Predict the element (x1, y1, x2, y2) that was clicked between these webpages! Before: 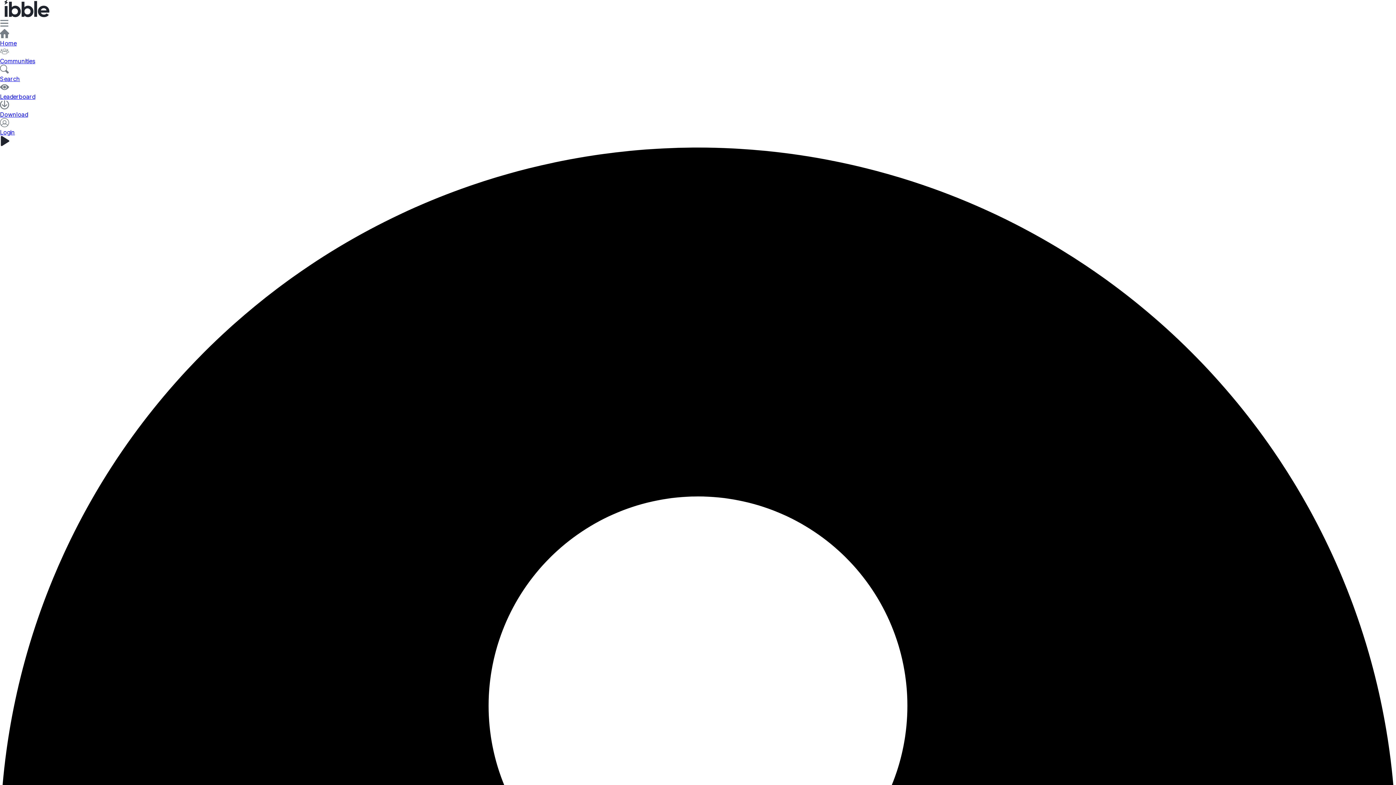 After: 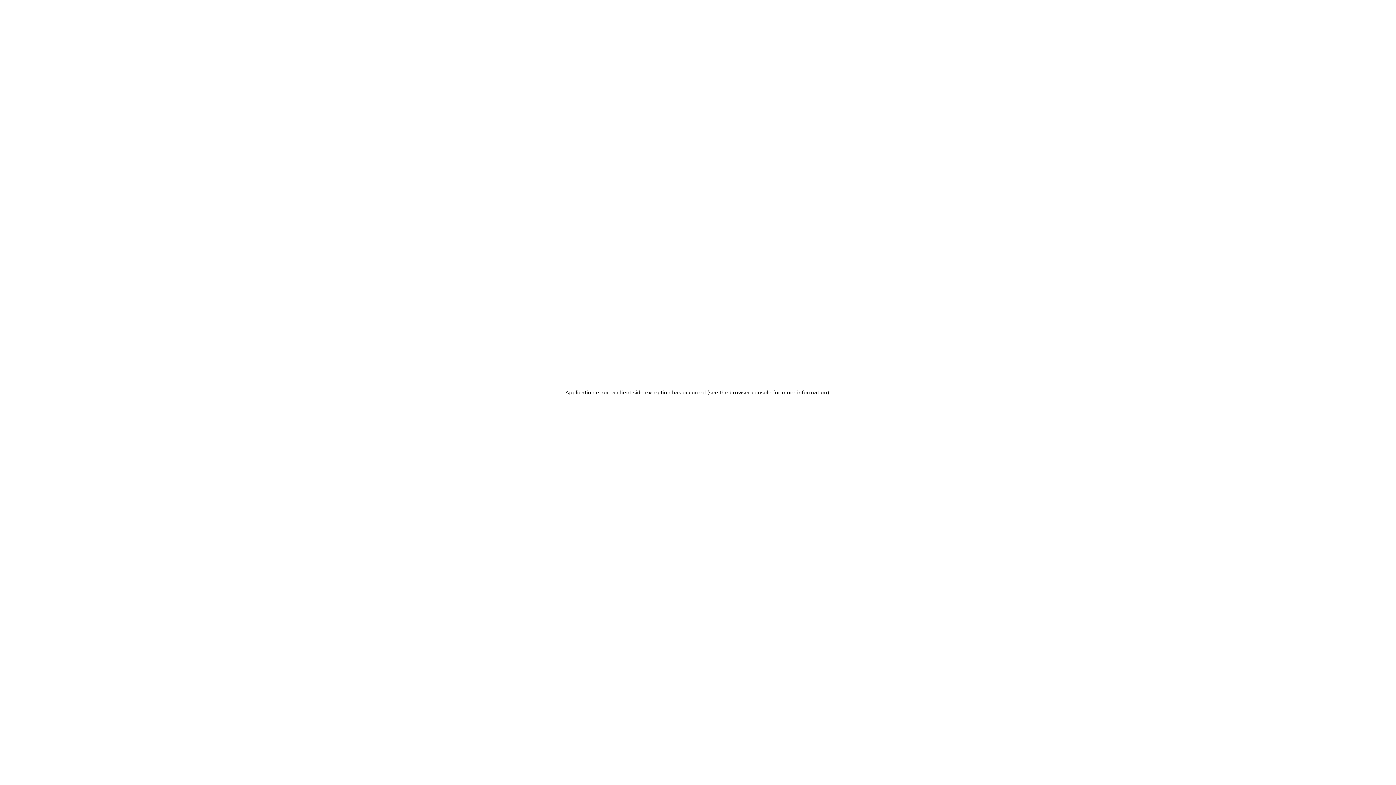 Action: label: Communities bbox: (0, 50, 1396, 64)